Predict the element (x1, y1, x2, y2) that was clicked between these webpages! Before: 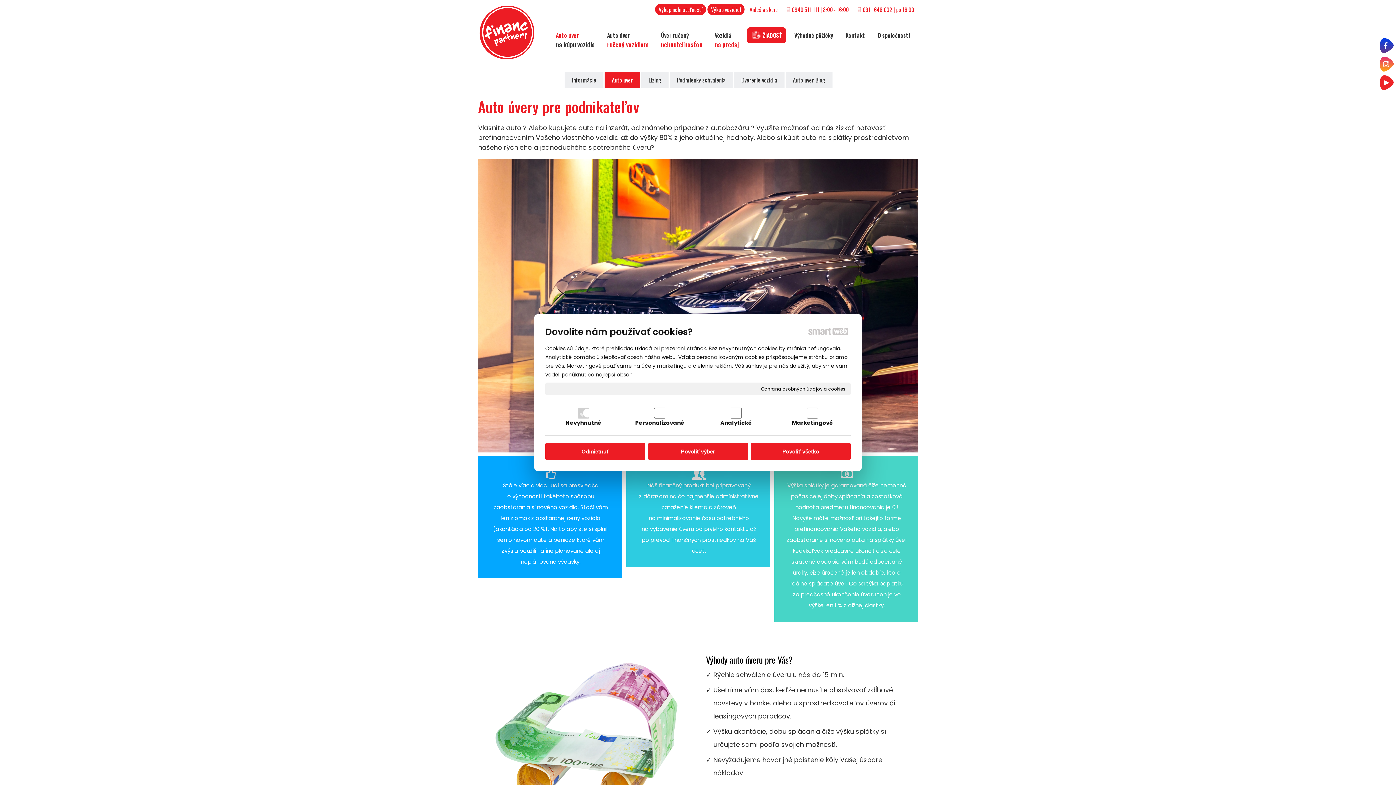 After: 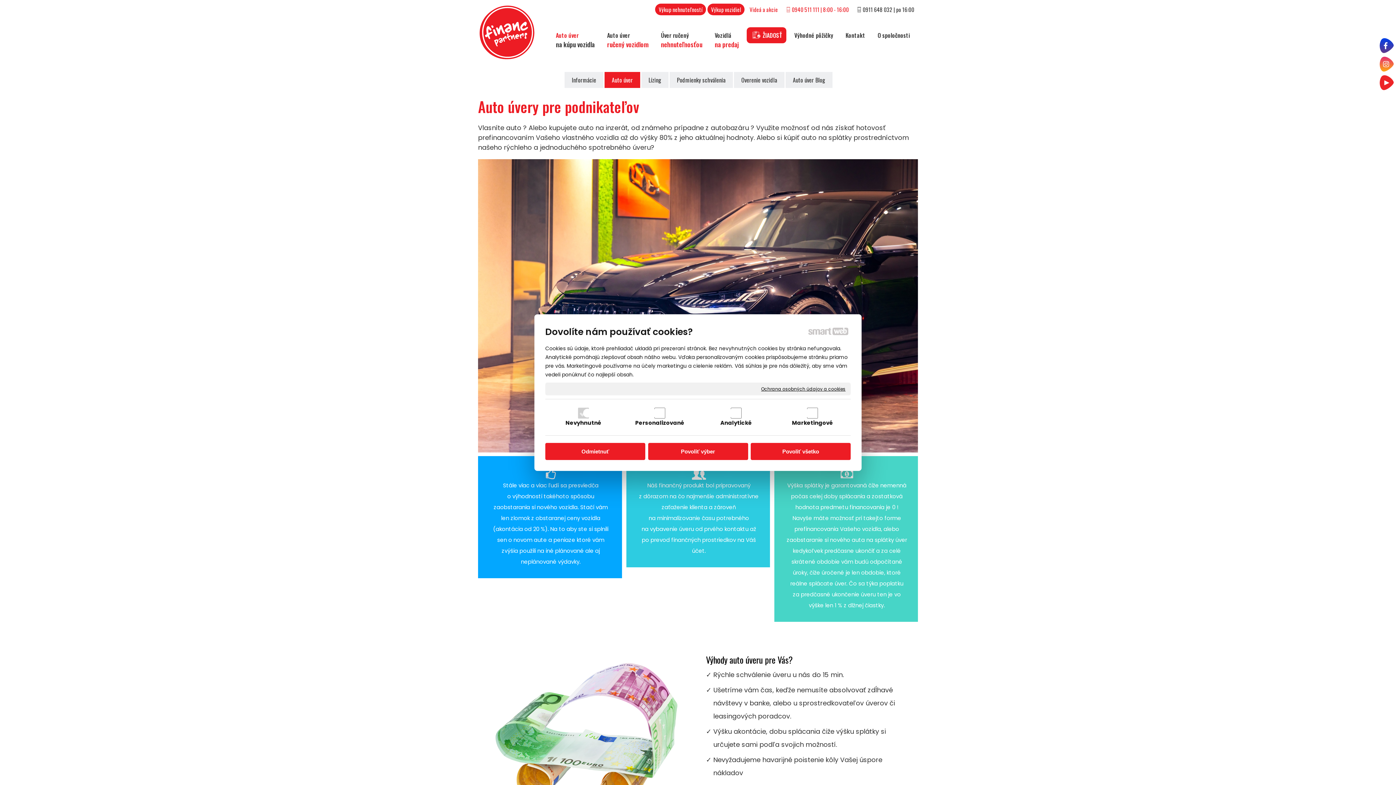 Action: label: 0911 648 032 | po 16:00 bbox: (854, 3, 918, 15)